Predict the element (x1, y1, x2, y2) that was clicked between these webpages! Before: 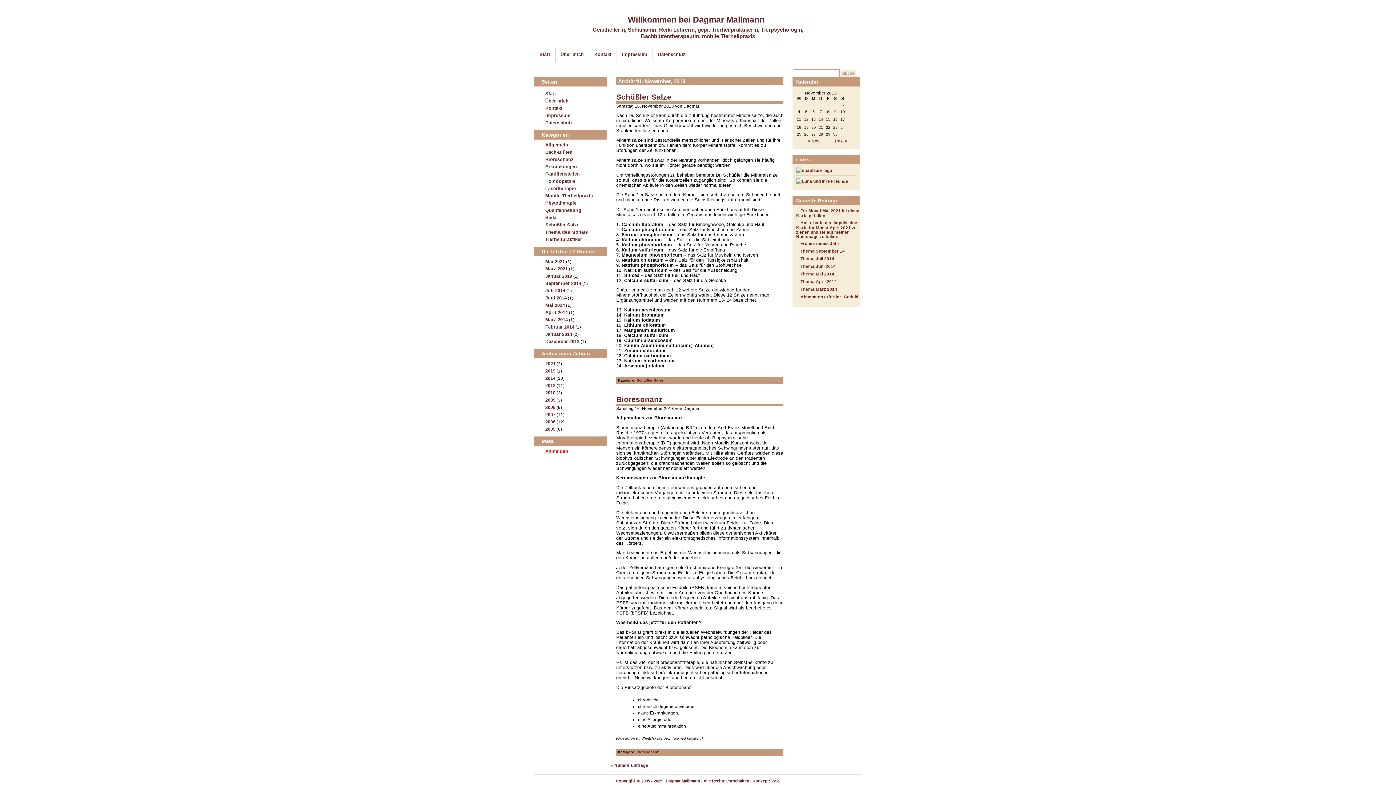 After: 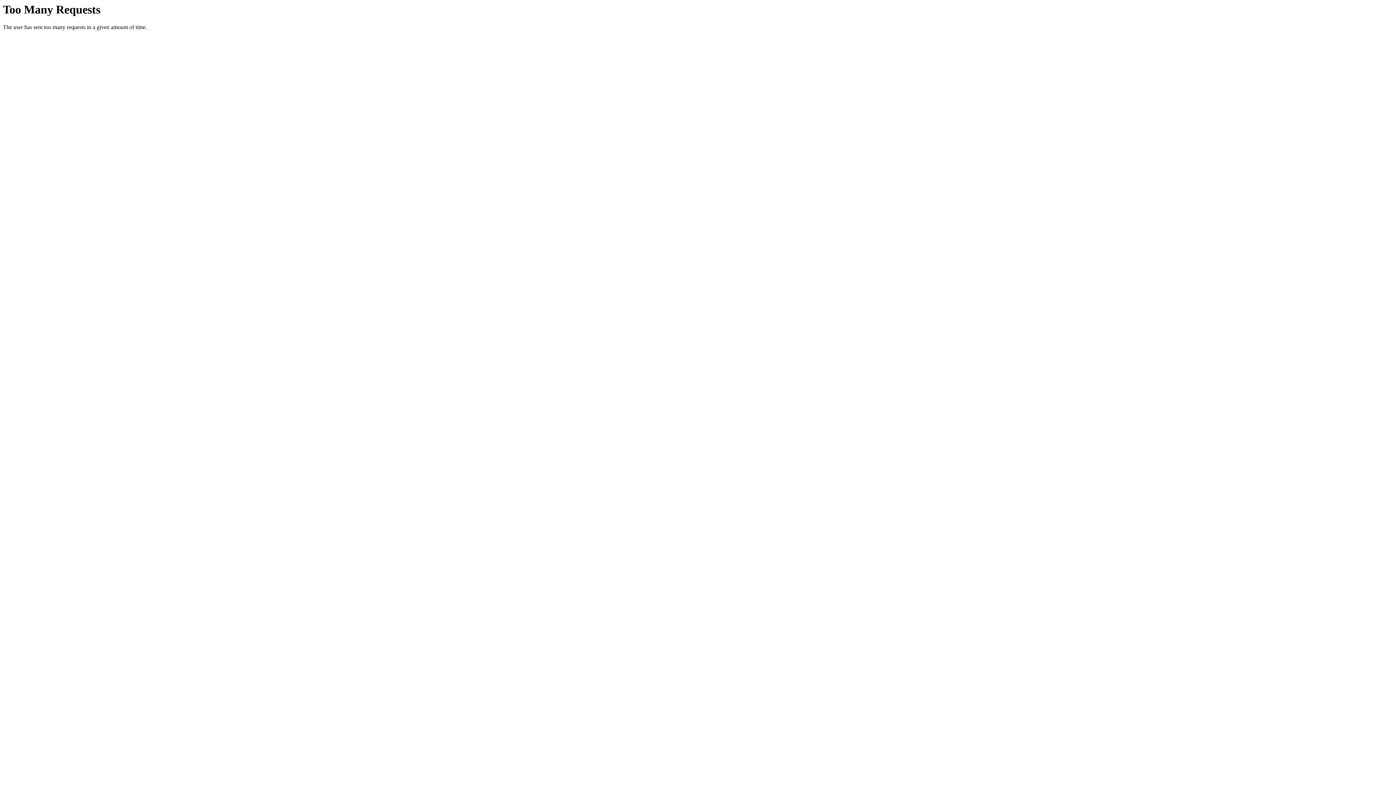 Action: label: Abnehmen erfordert Geduld bbox: (796, 294, 858, 299)